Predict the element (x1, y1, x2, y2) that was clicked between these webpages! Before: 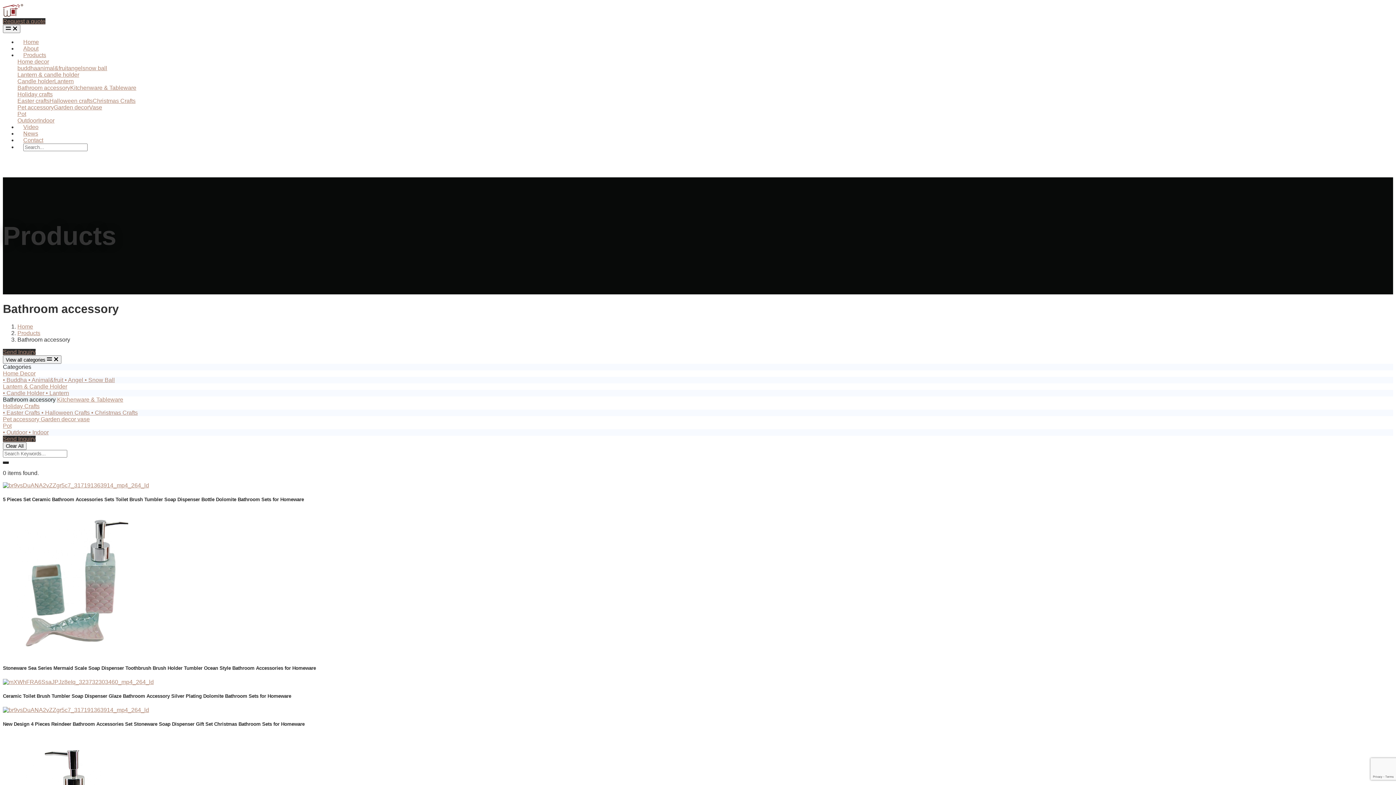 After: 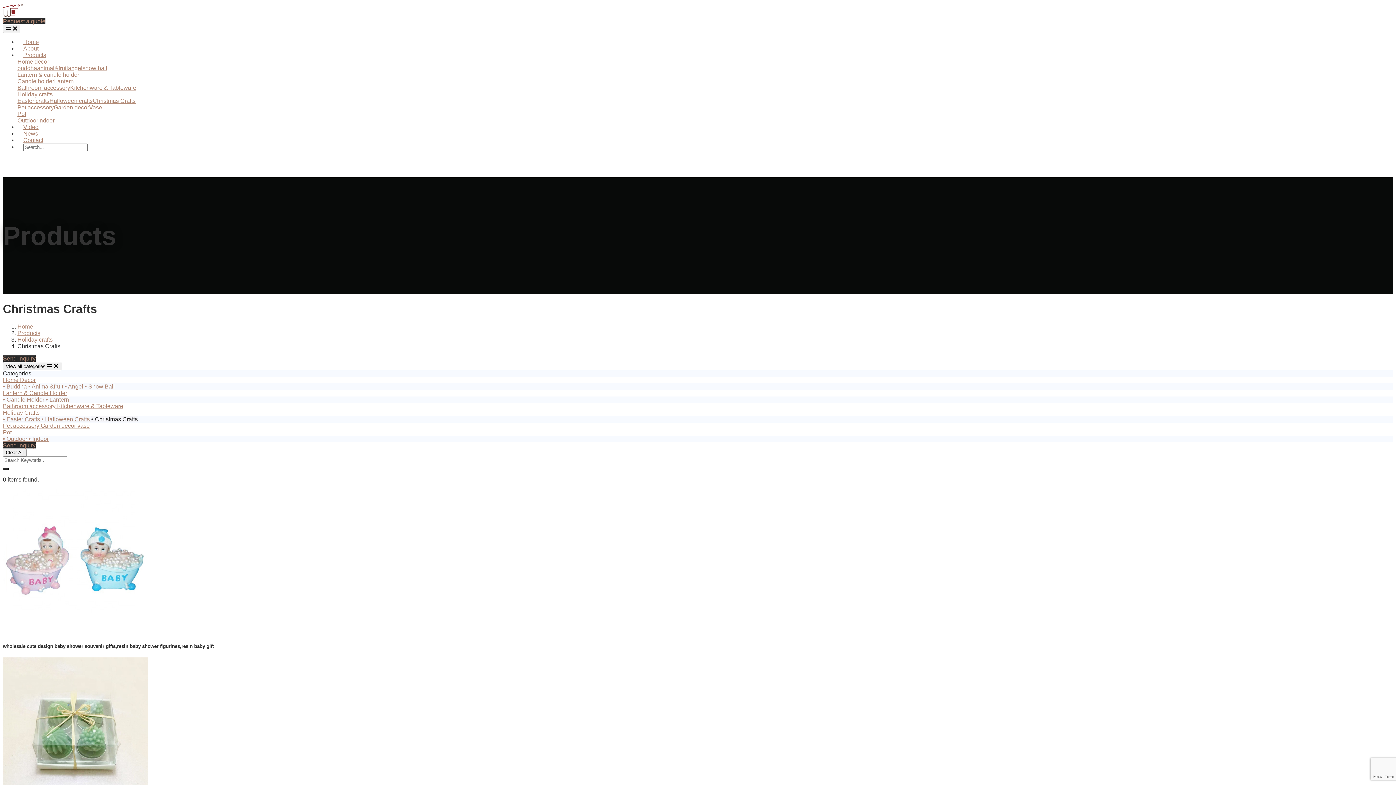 Action: label: • Christmas Crafts bbox: (91, 409, 137, 416)